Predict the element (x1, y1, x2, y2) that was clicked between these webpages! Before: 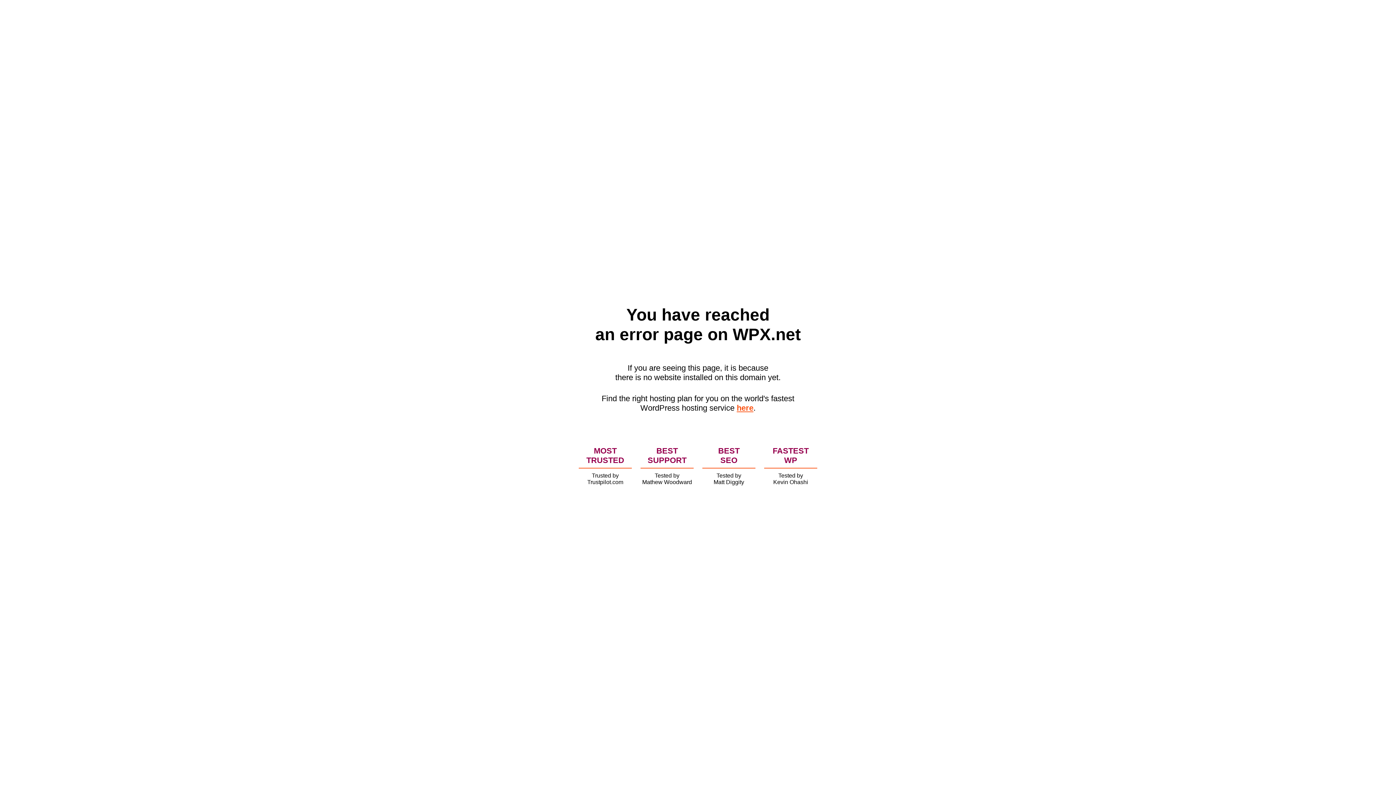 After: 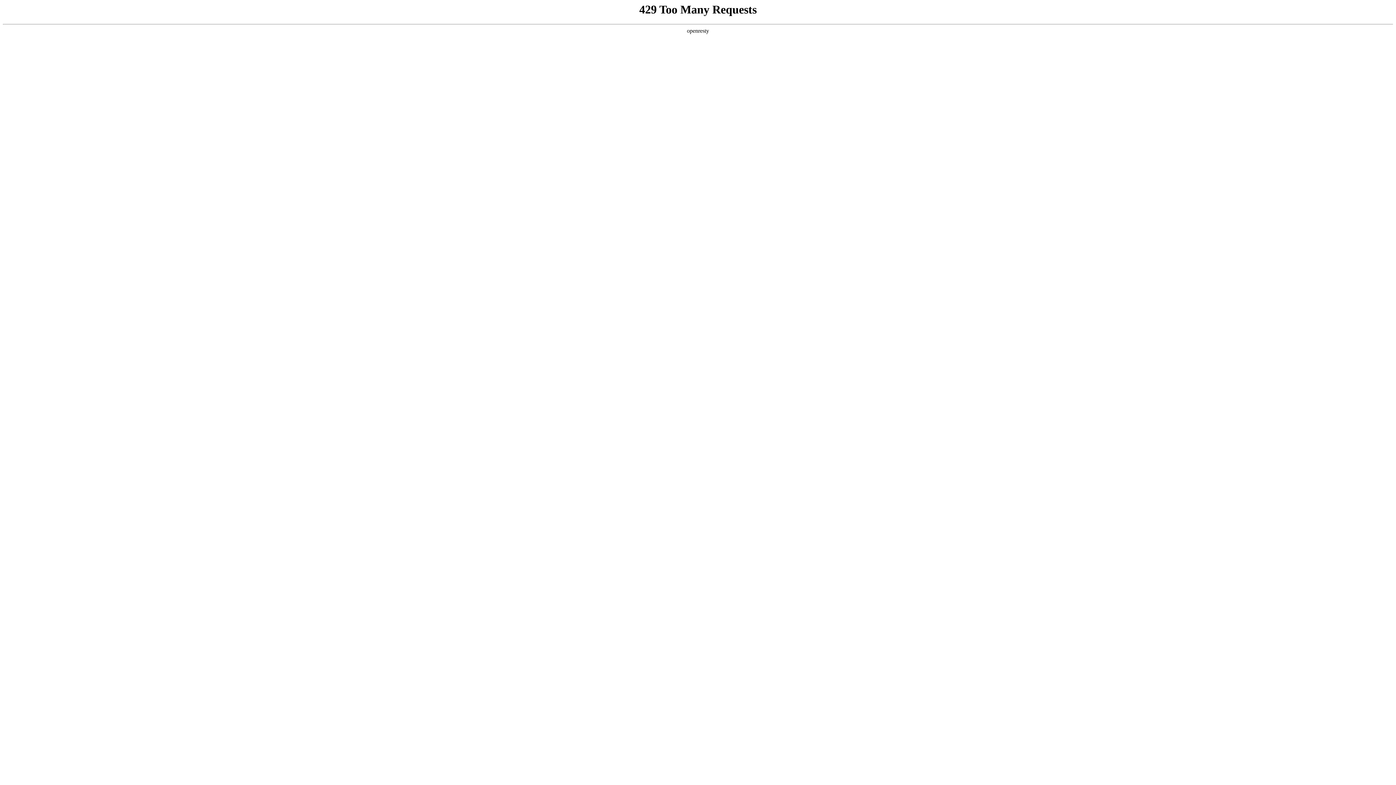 Action: label: here bbox: (736, 403, 753, 412)